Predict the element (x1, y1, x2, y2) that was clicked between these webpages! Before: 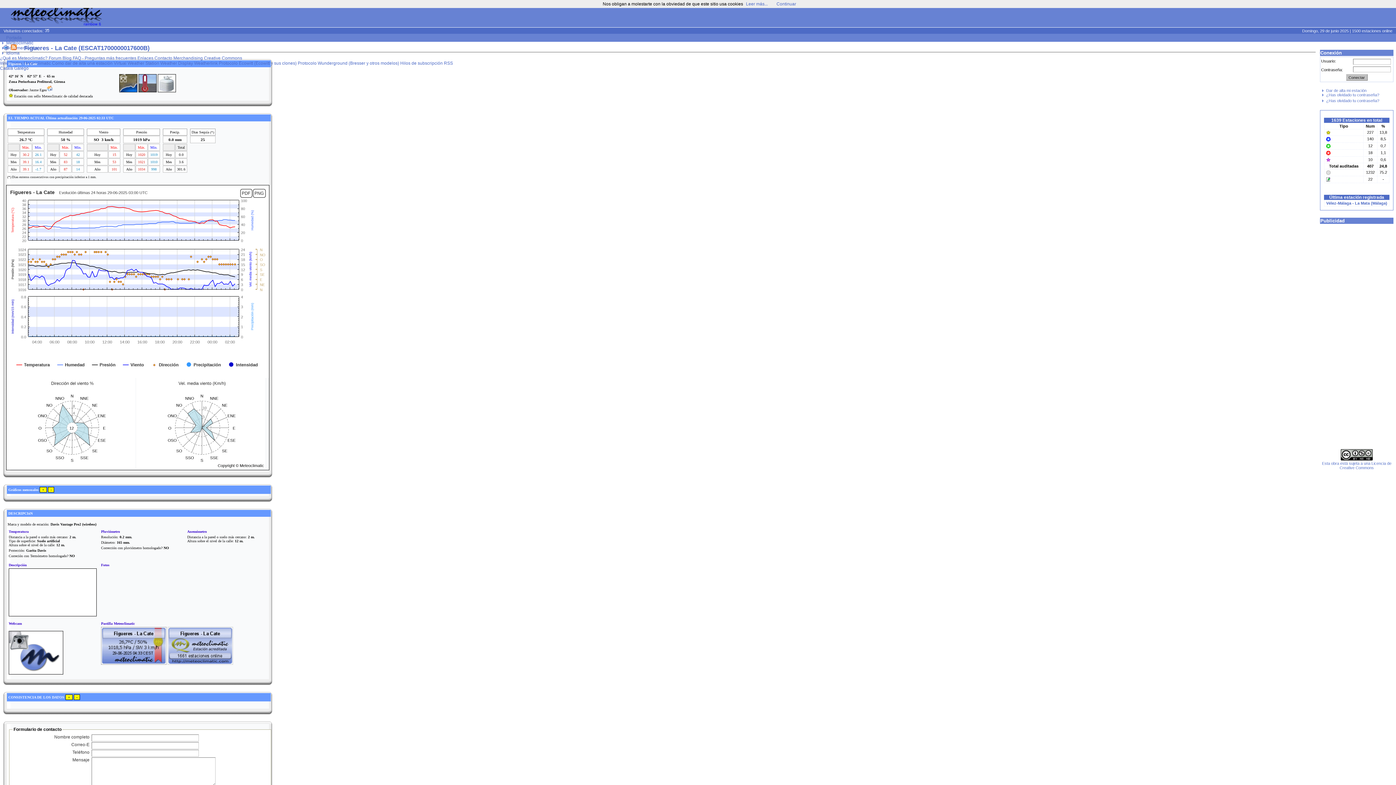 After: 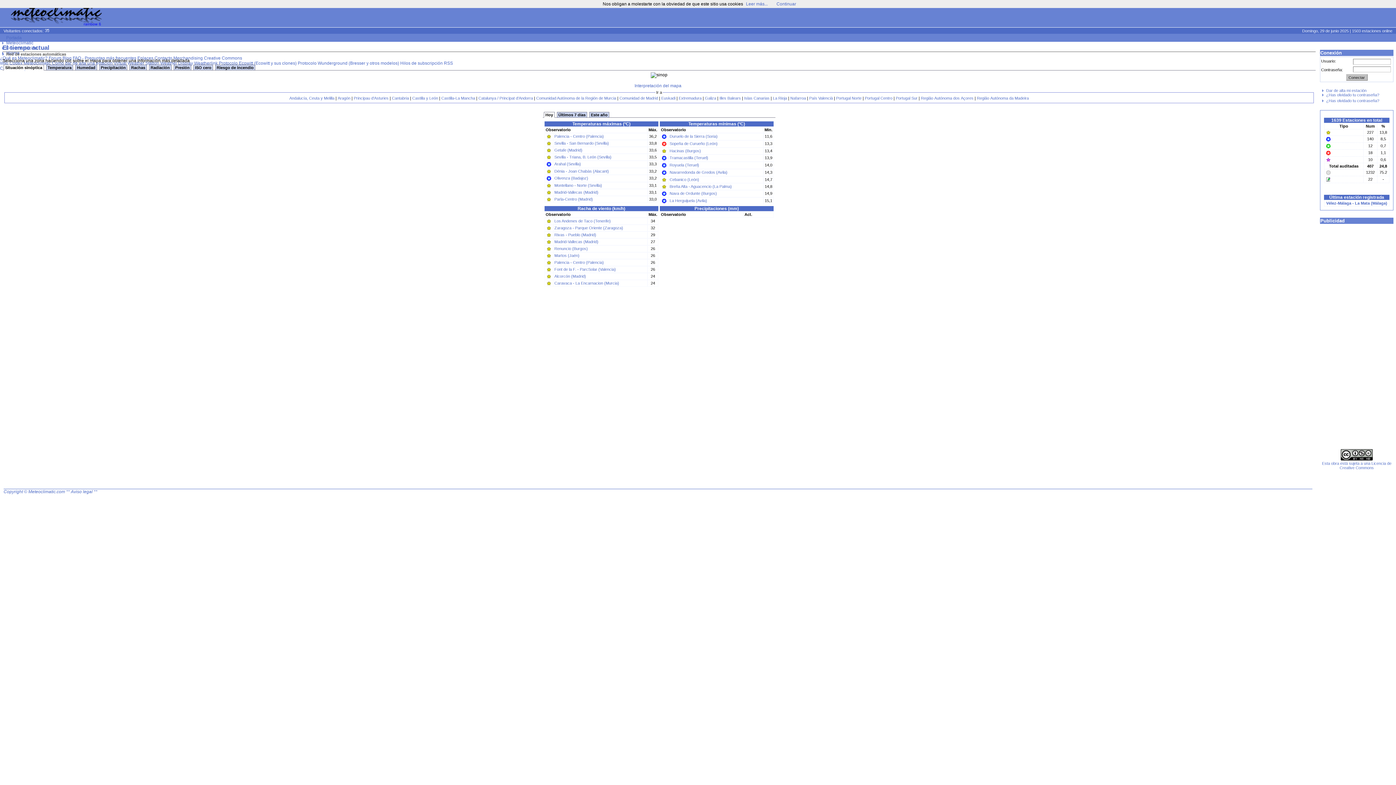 Action: bbox: (6, 50, 19, 55) label: Idioma